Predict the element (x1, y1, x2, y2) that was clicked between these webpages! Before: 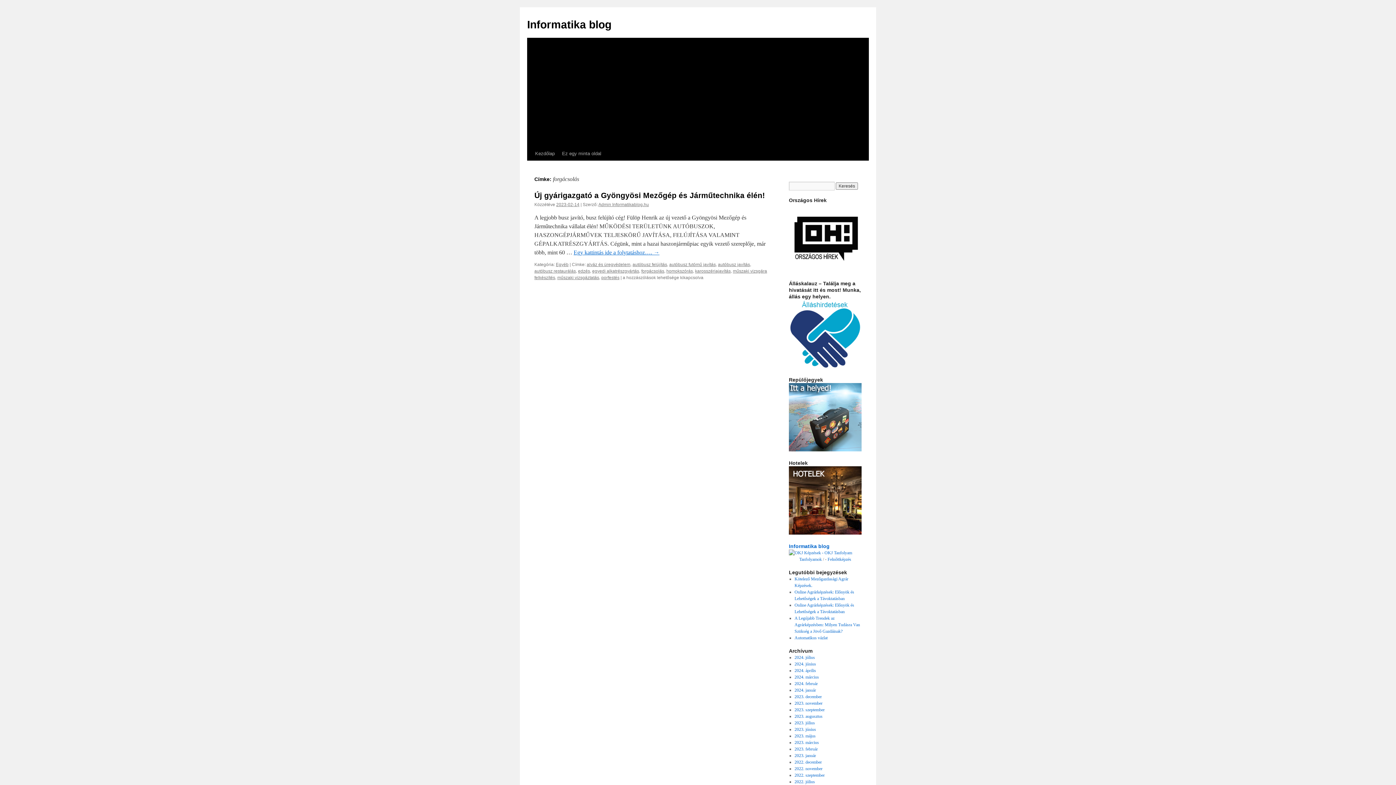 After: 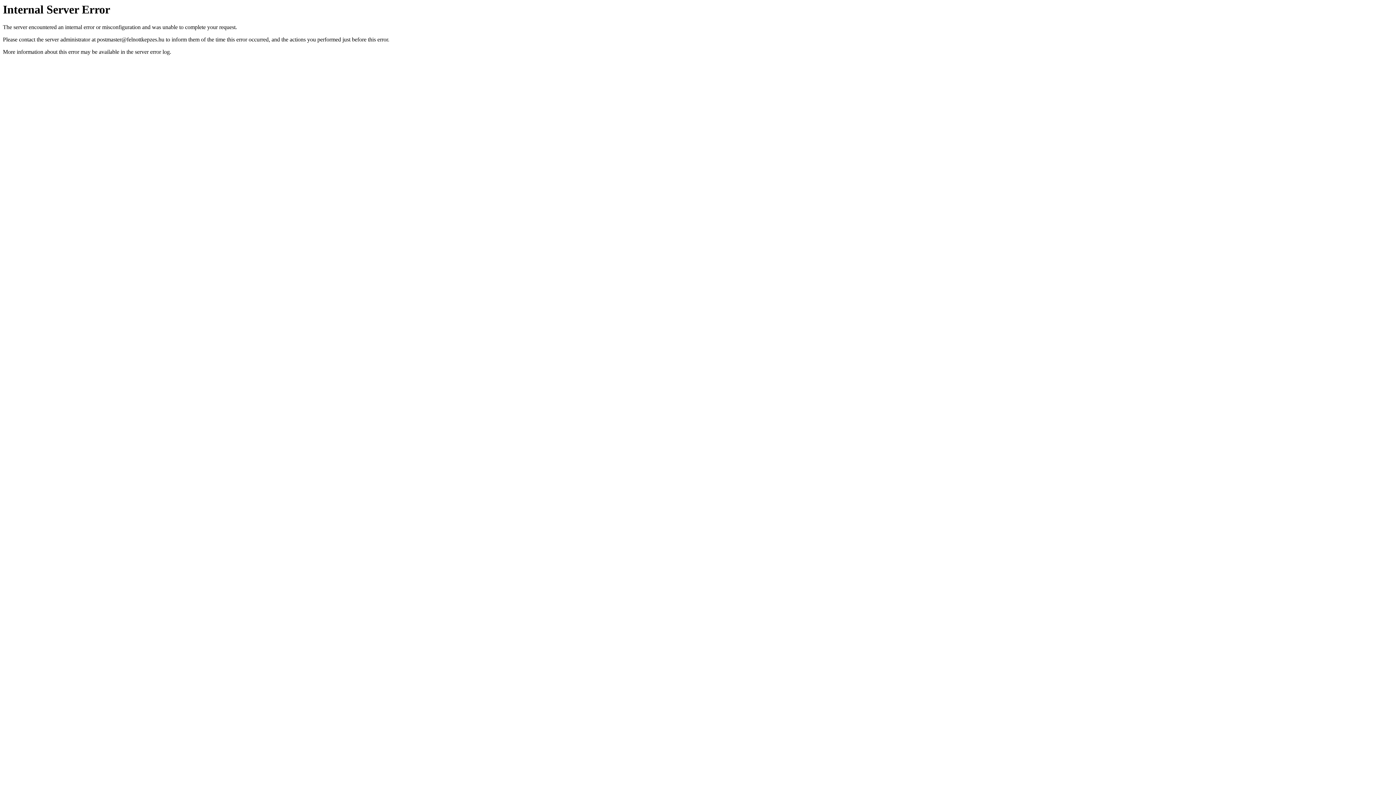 Action: bbox: (799, 556, 822, 562) label: Tanfolyamok